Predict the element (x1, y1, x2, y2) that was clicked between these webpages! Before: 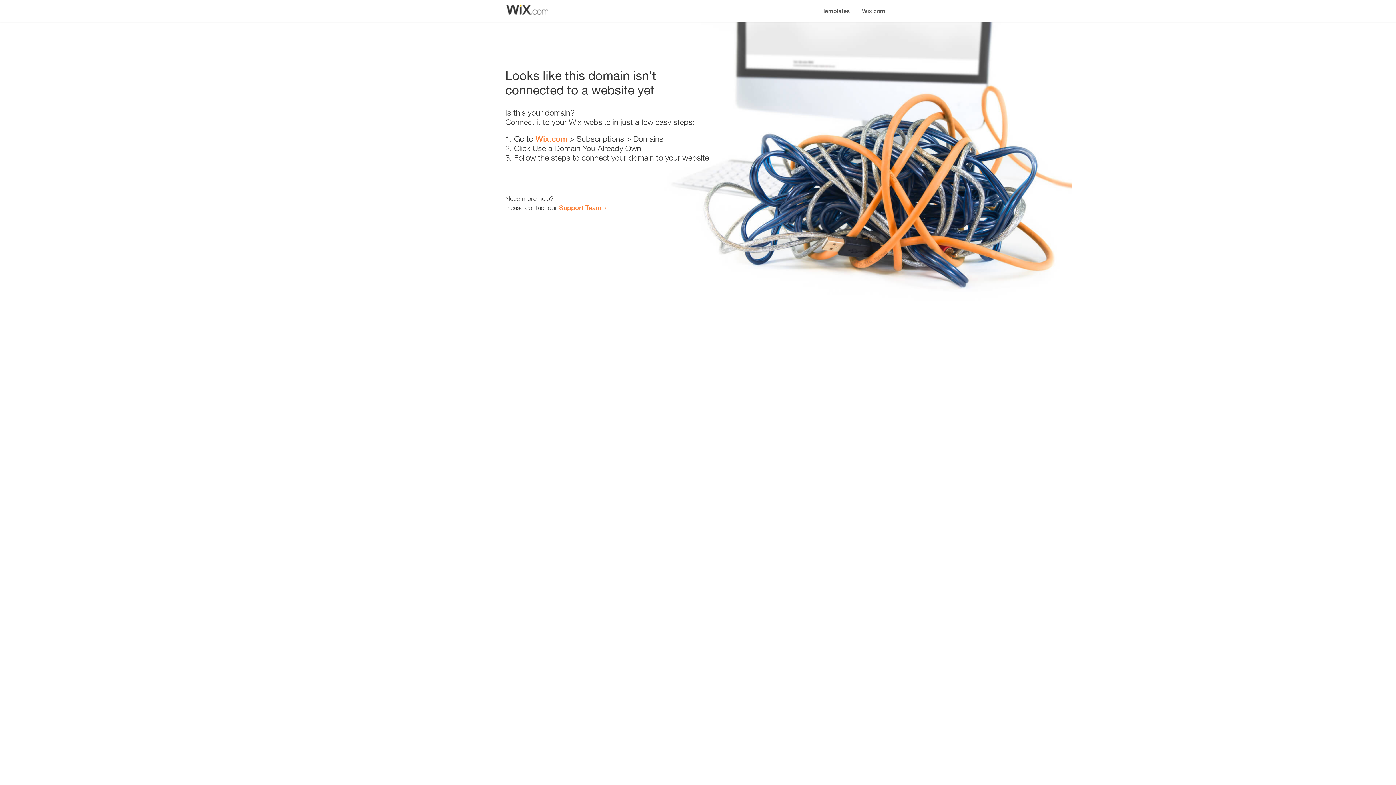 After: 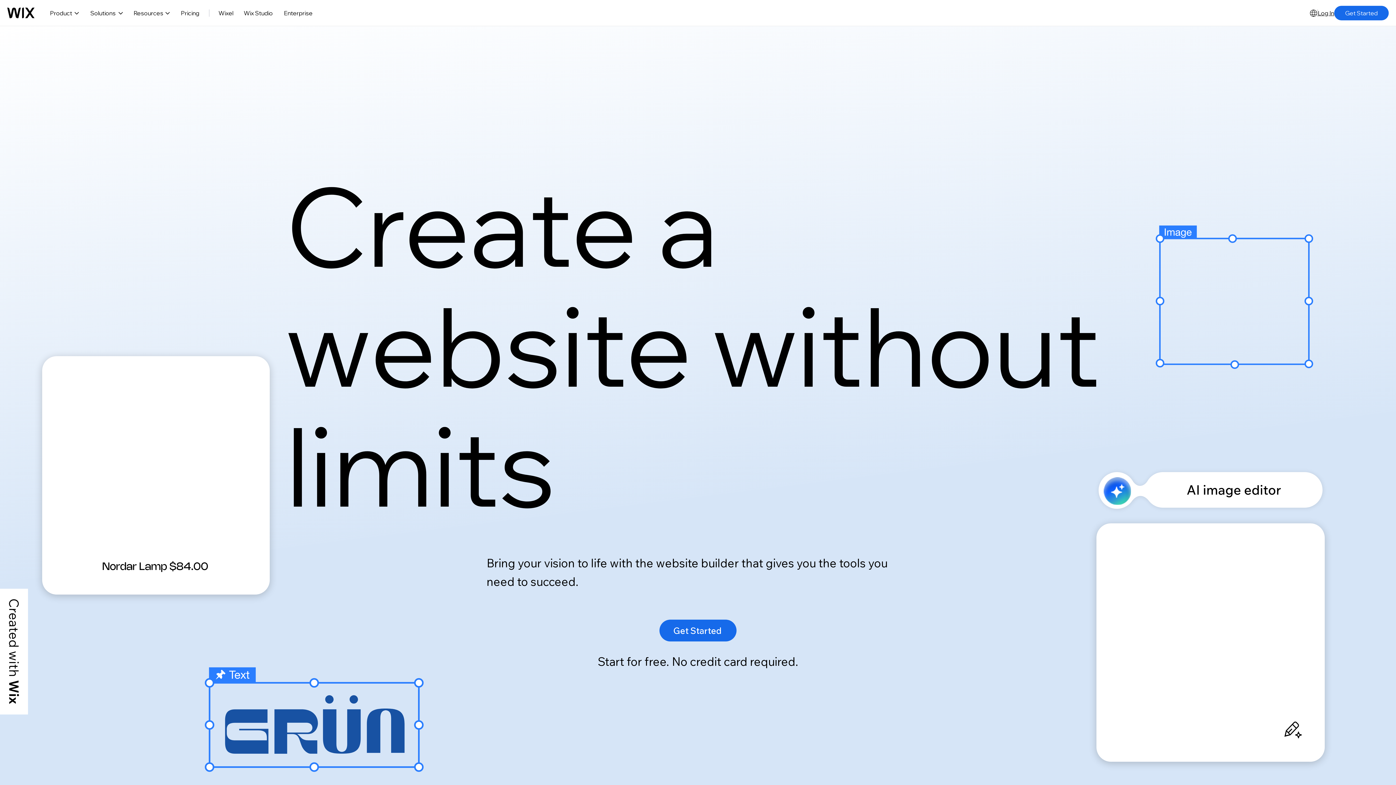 Action: bbox: (535, 134, 567, 143) label: Wix.com